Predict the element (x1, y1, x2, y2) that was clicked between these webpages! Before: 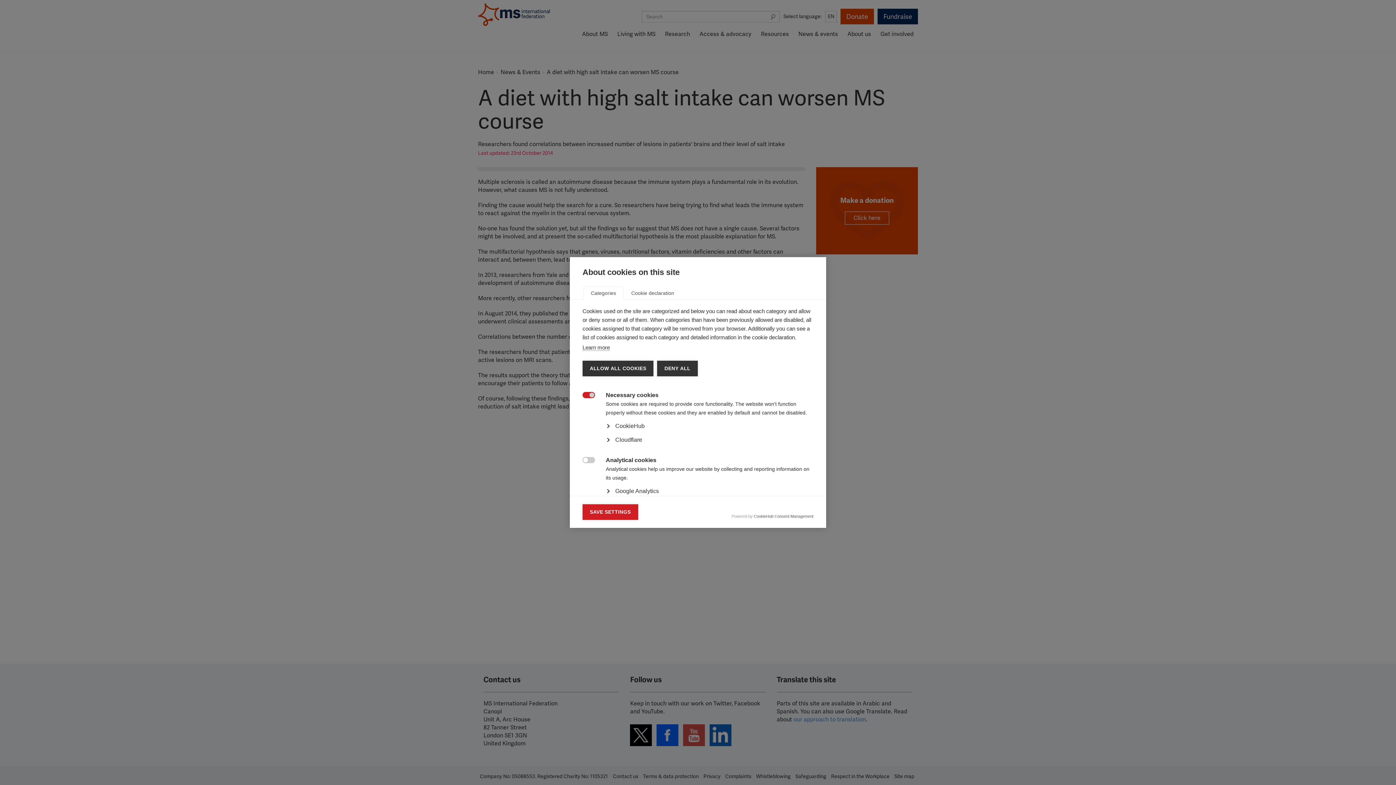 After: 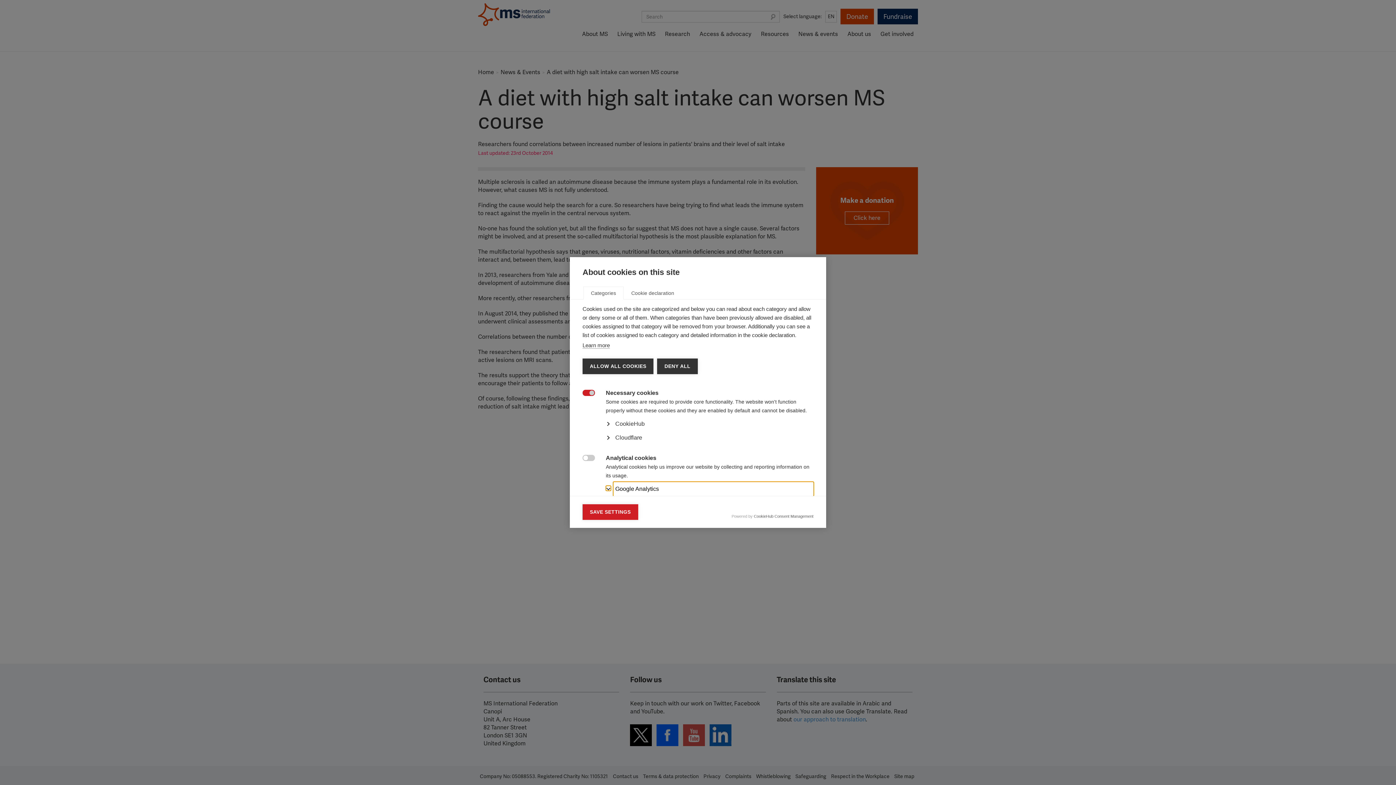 Action: bbox: (613, 484, 813, 498) label: Google Analytics